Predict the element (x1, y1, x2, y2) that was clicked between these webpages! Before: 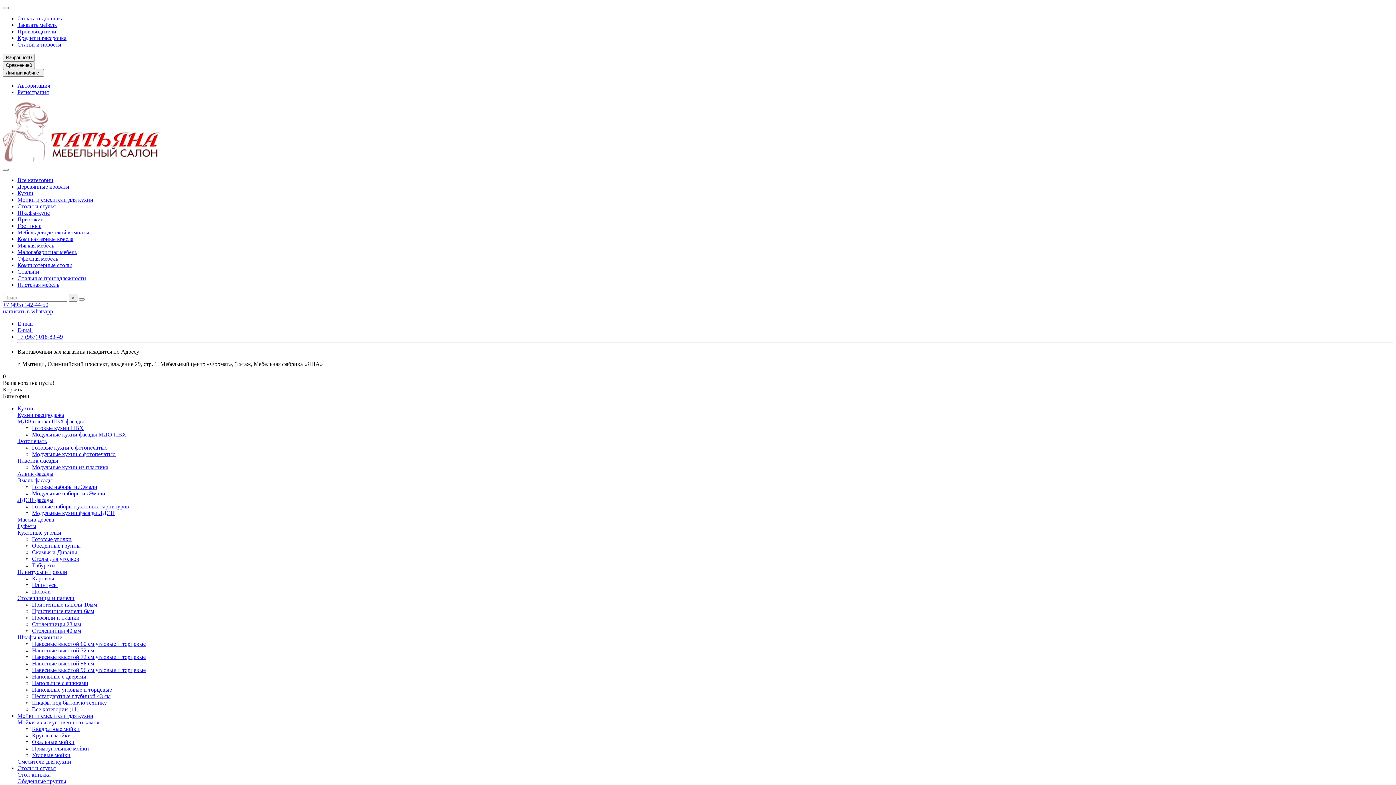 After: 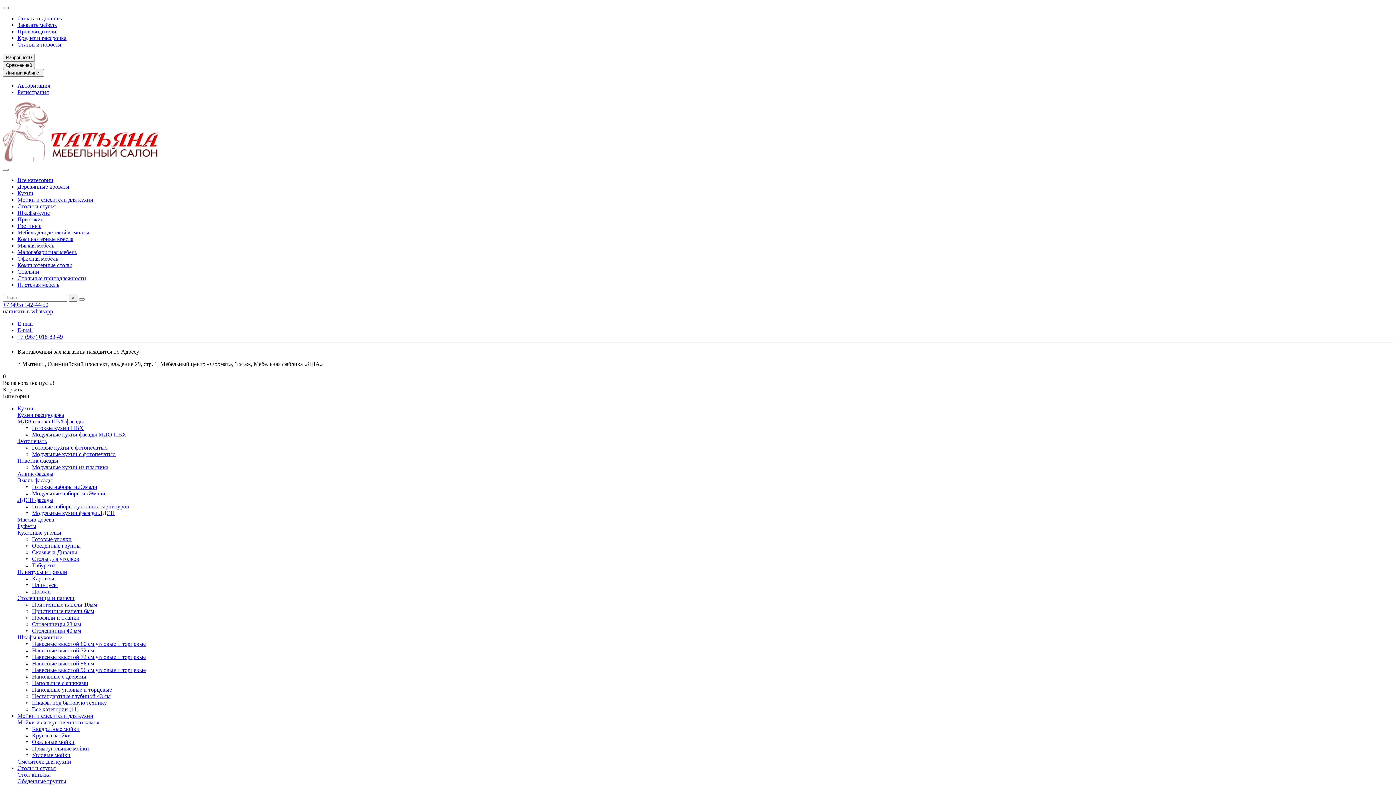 Action: label: Деревянные кровати bbox: (17, 183, 69, 189)